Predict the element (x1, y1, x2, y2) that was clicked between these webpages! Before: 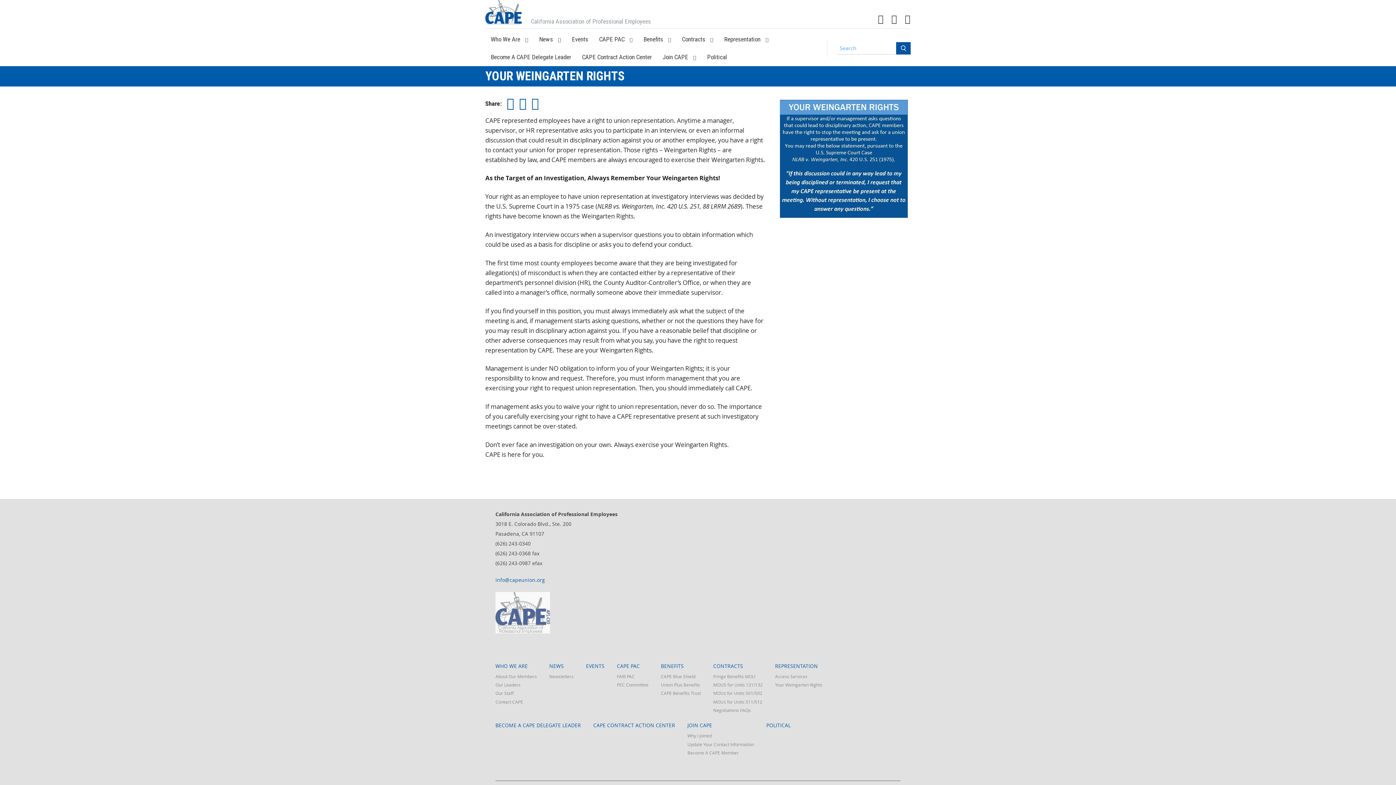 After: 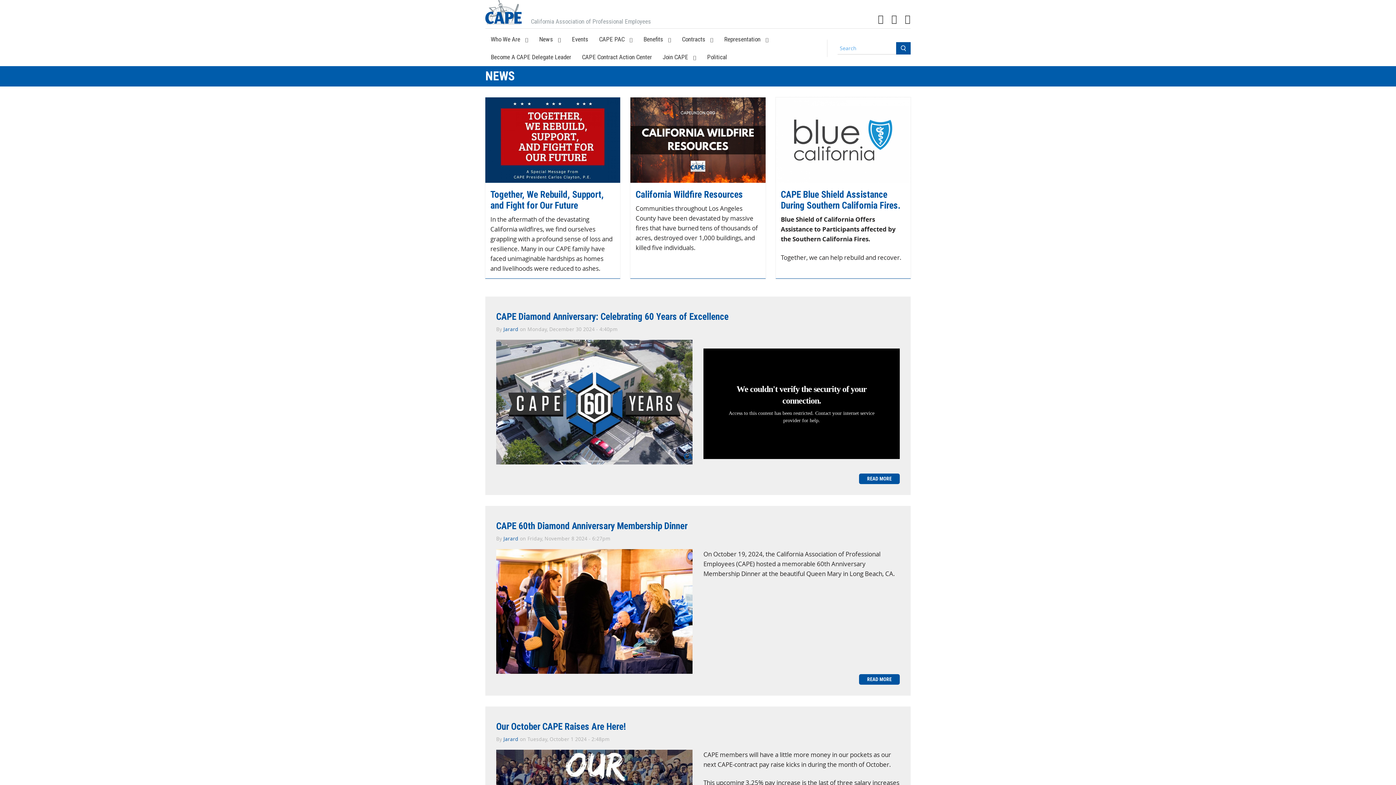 Action: bbox: (533, 30, 566, 48) label: News